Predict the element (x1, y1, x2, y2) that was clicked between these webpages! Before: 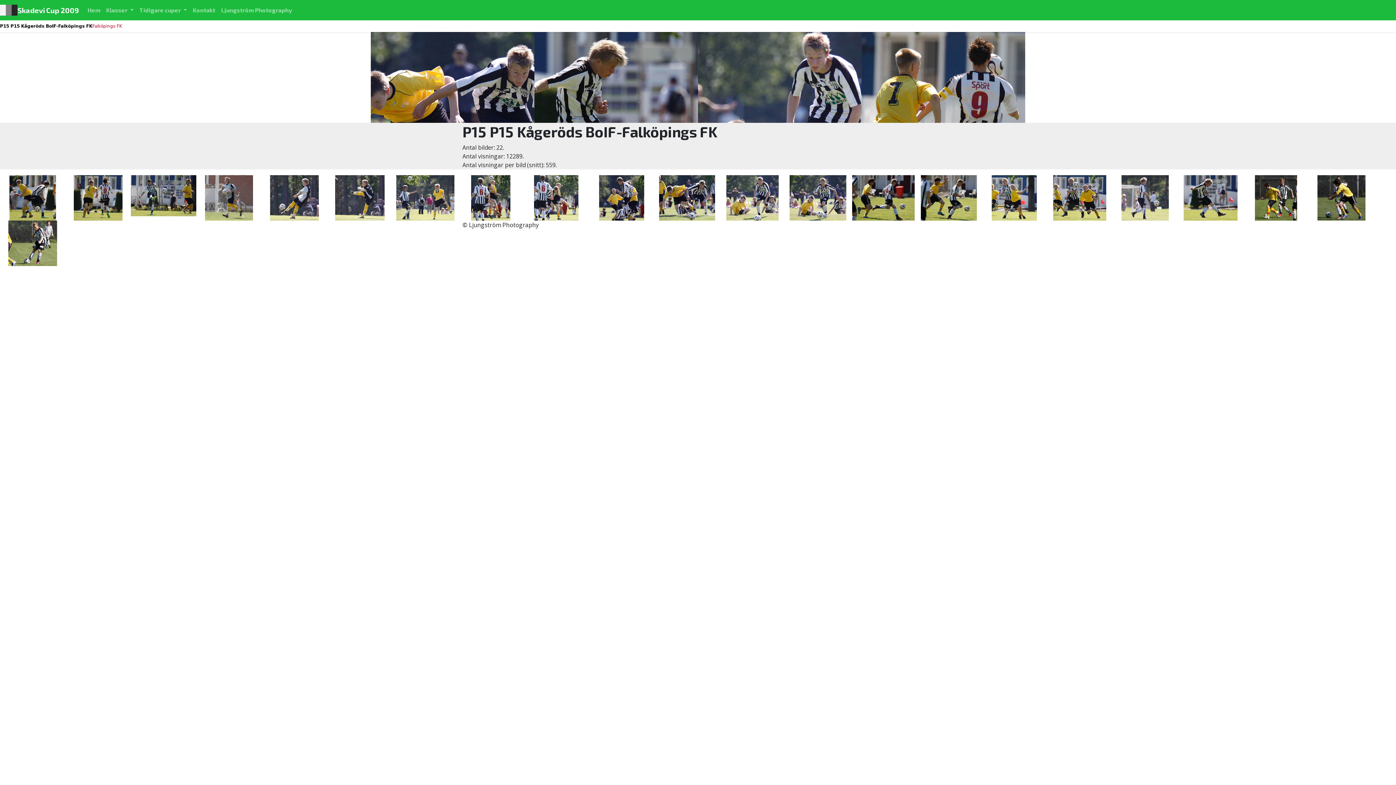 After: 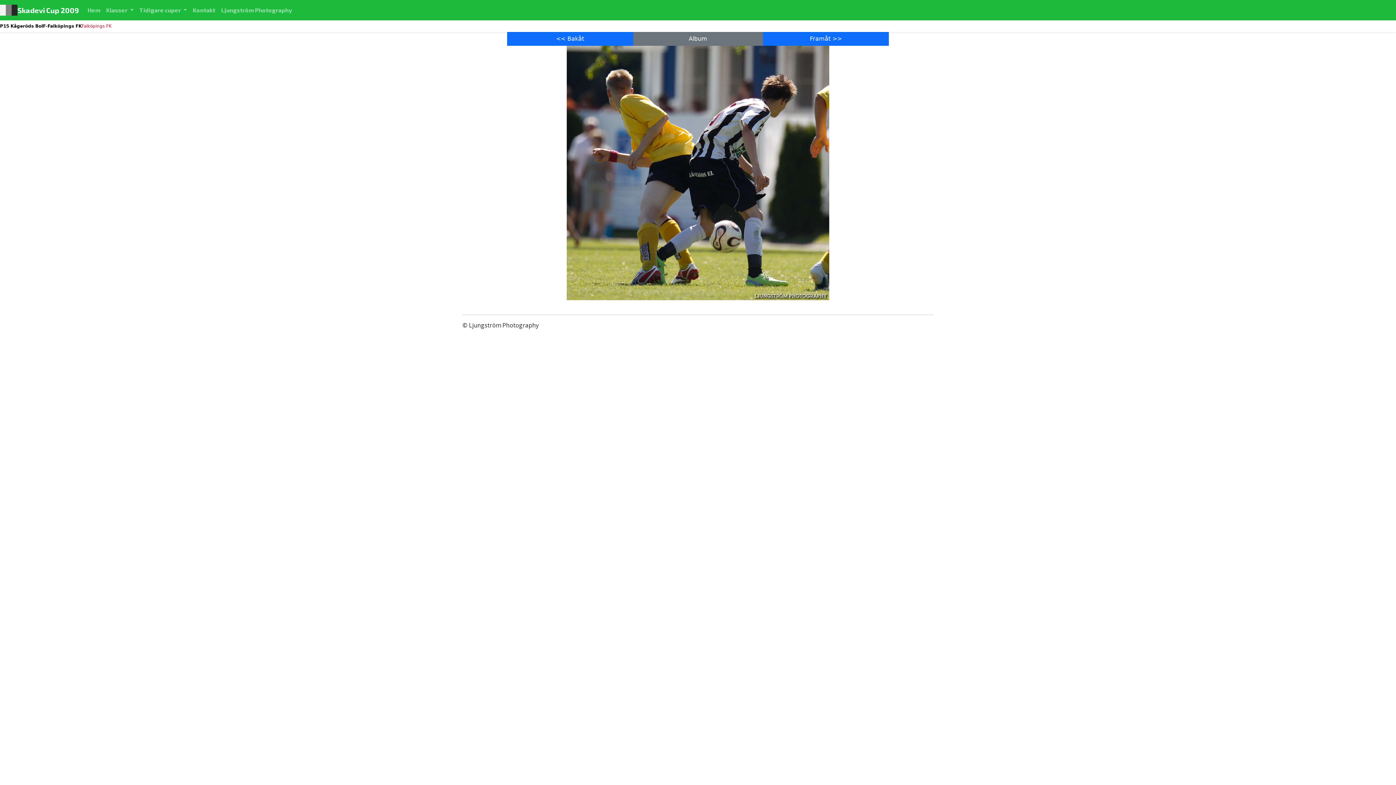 Action: bbox: (9, 194, 56, 201)